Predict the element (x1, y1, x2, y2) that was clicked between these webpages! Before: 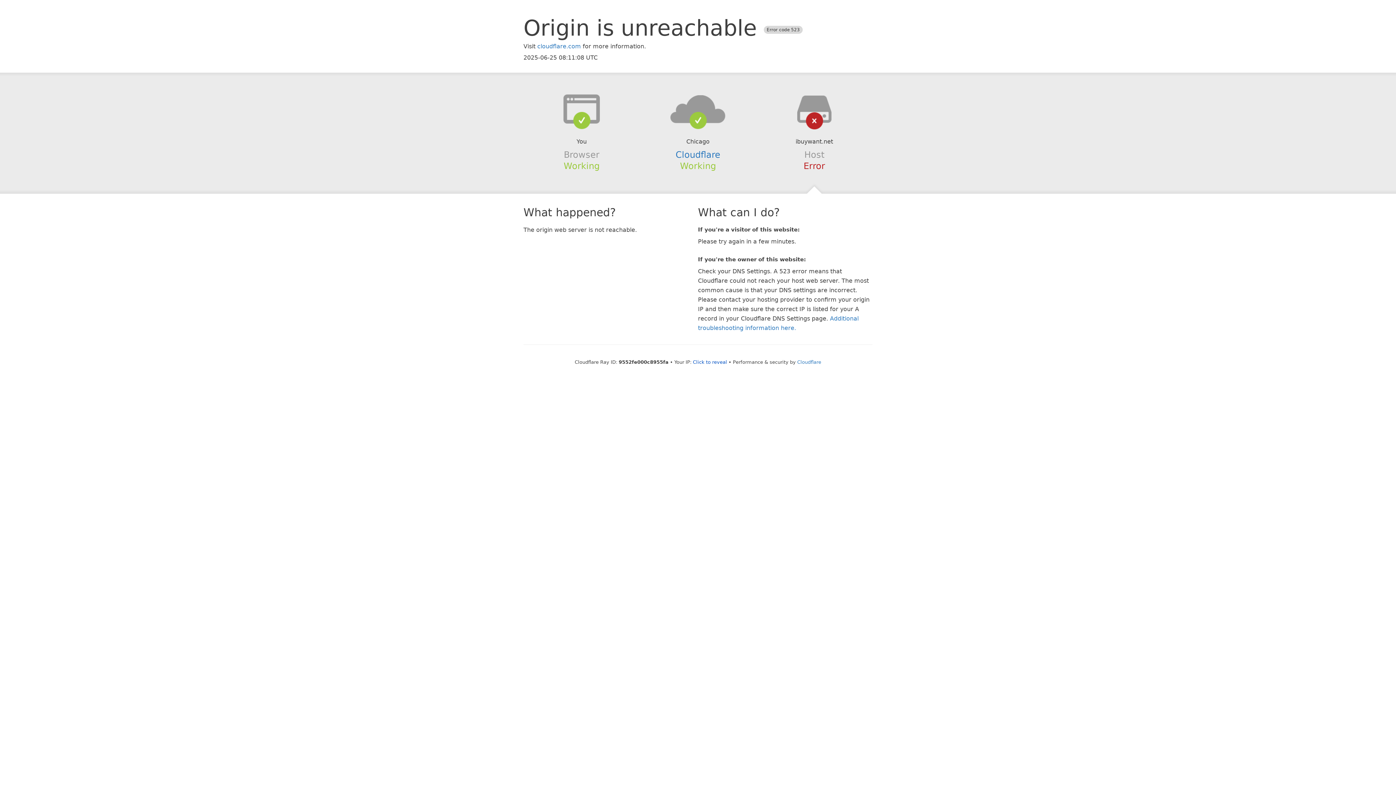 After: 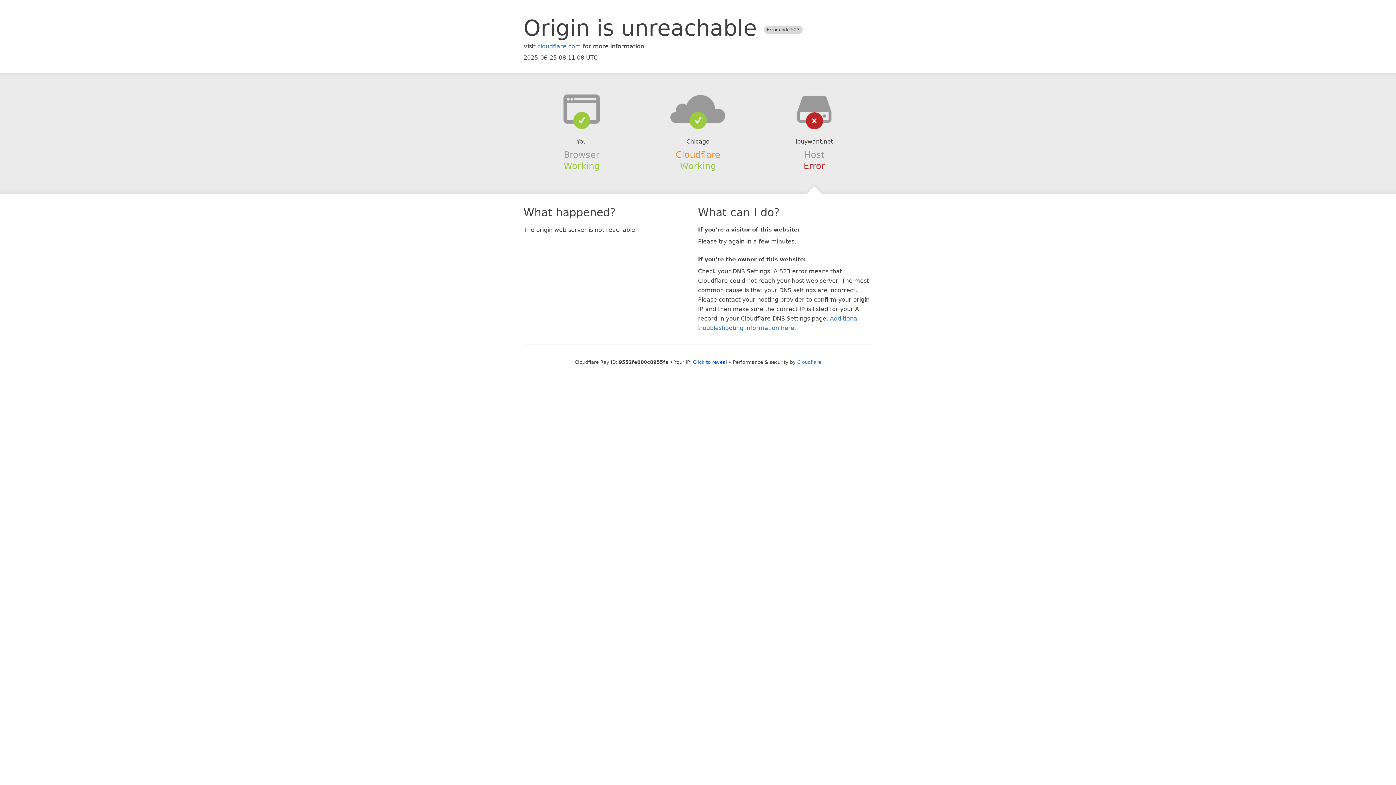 Action: label: Cloudflare bbox: (675, 149, 720, 159)